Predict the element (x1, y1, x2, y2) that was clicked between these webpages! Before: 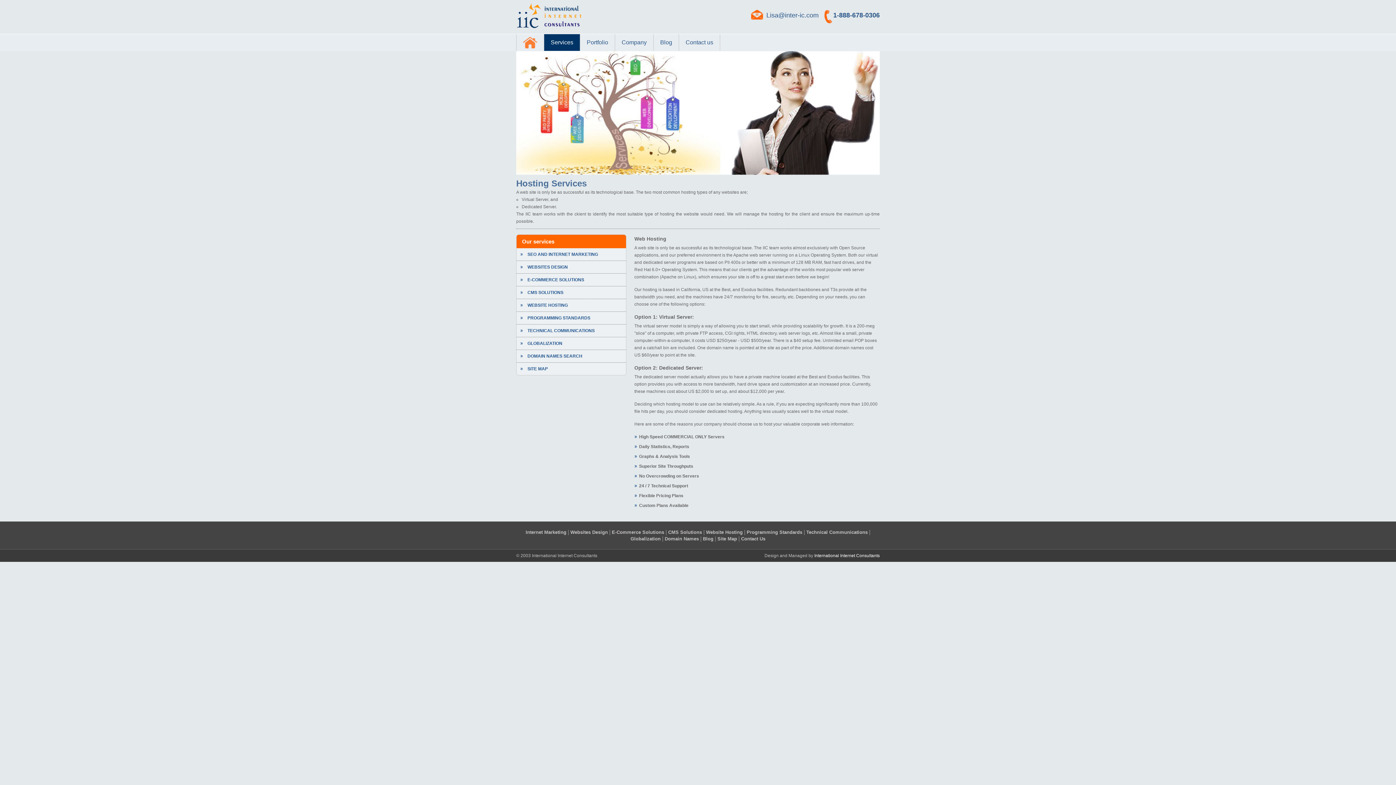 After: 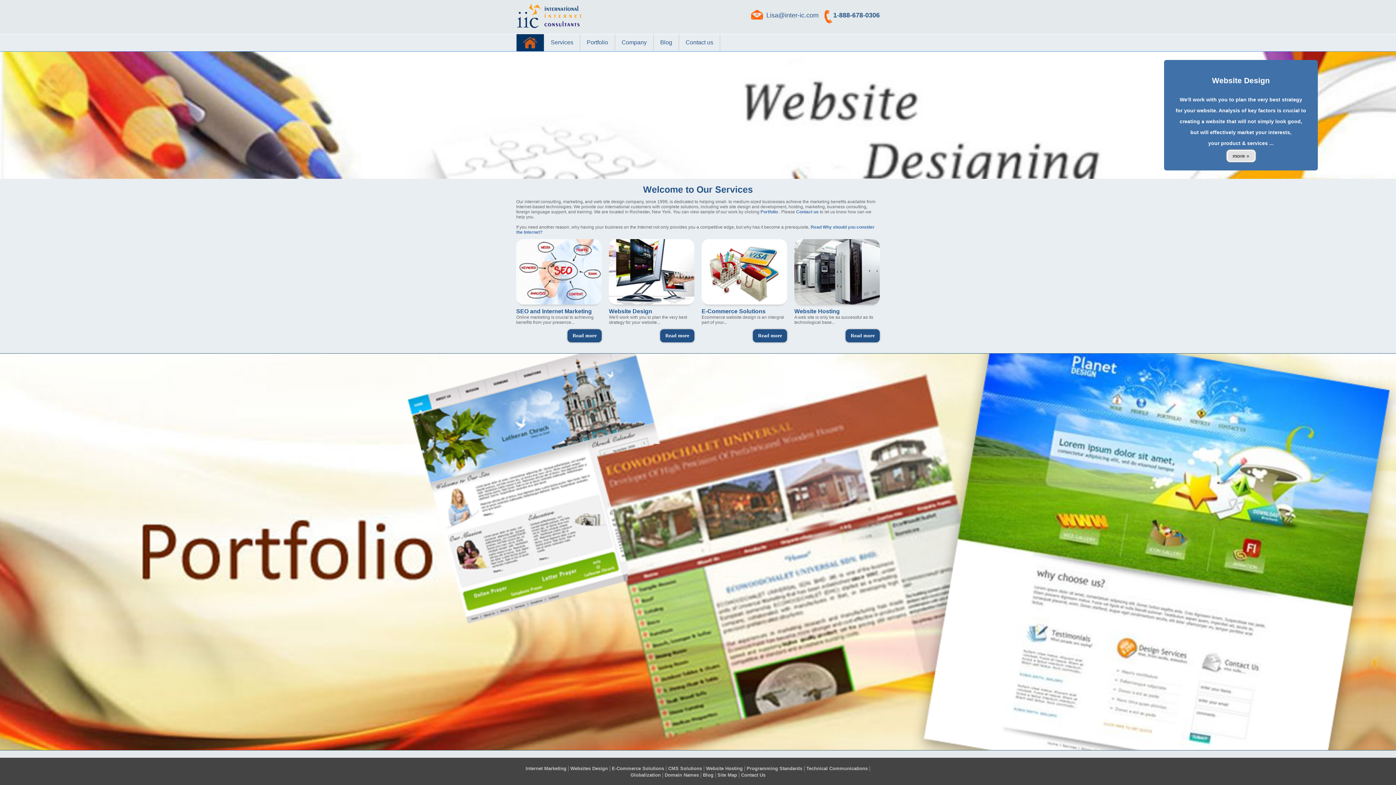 Action: bbox: (516, 28, 585, 34)